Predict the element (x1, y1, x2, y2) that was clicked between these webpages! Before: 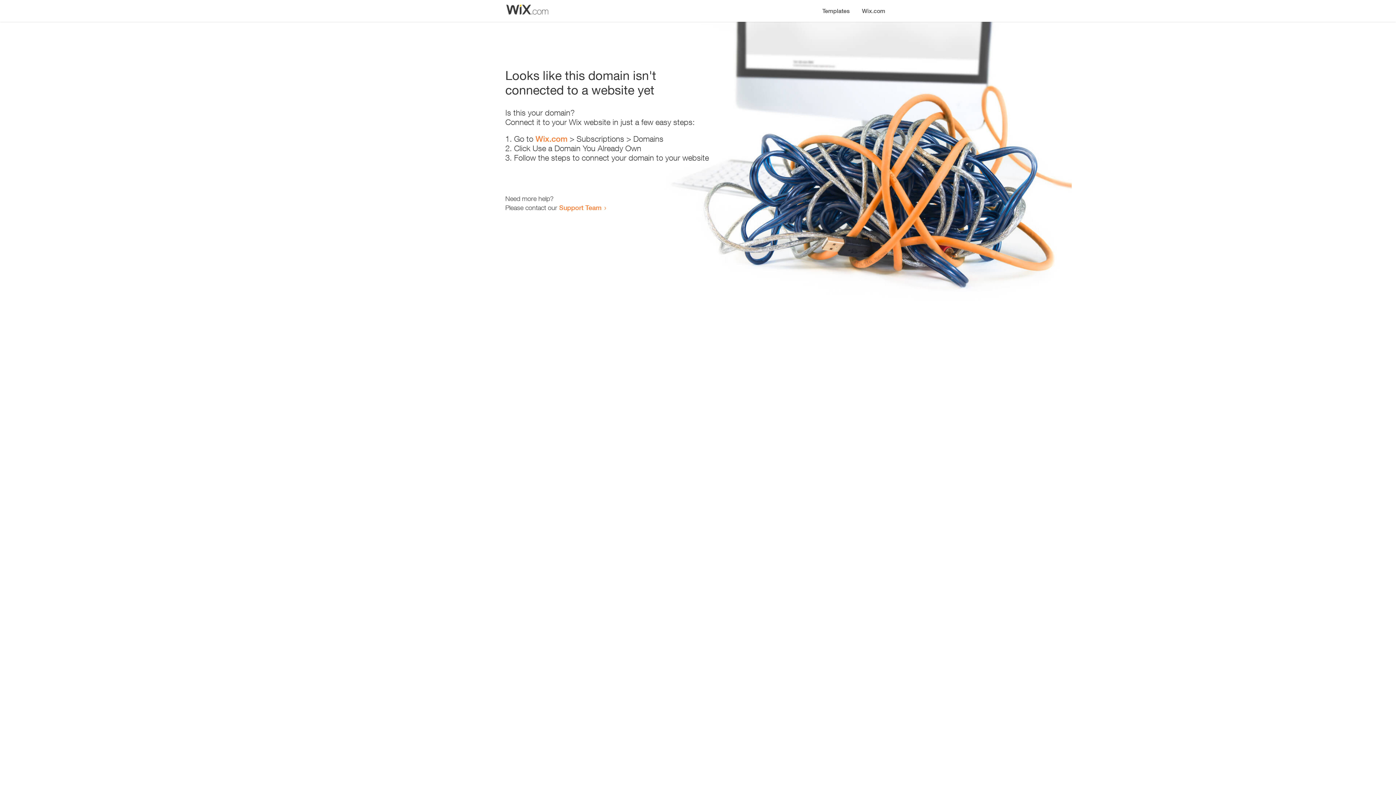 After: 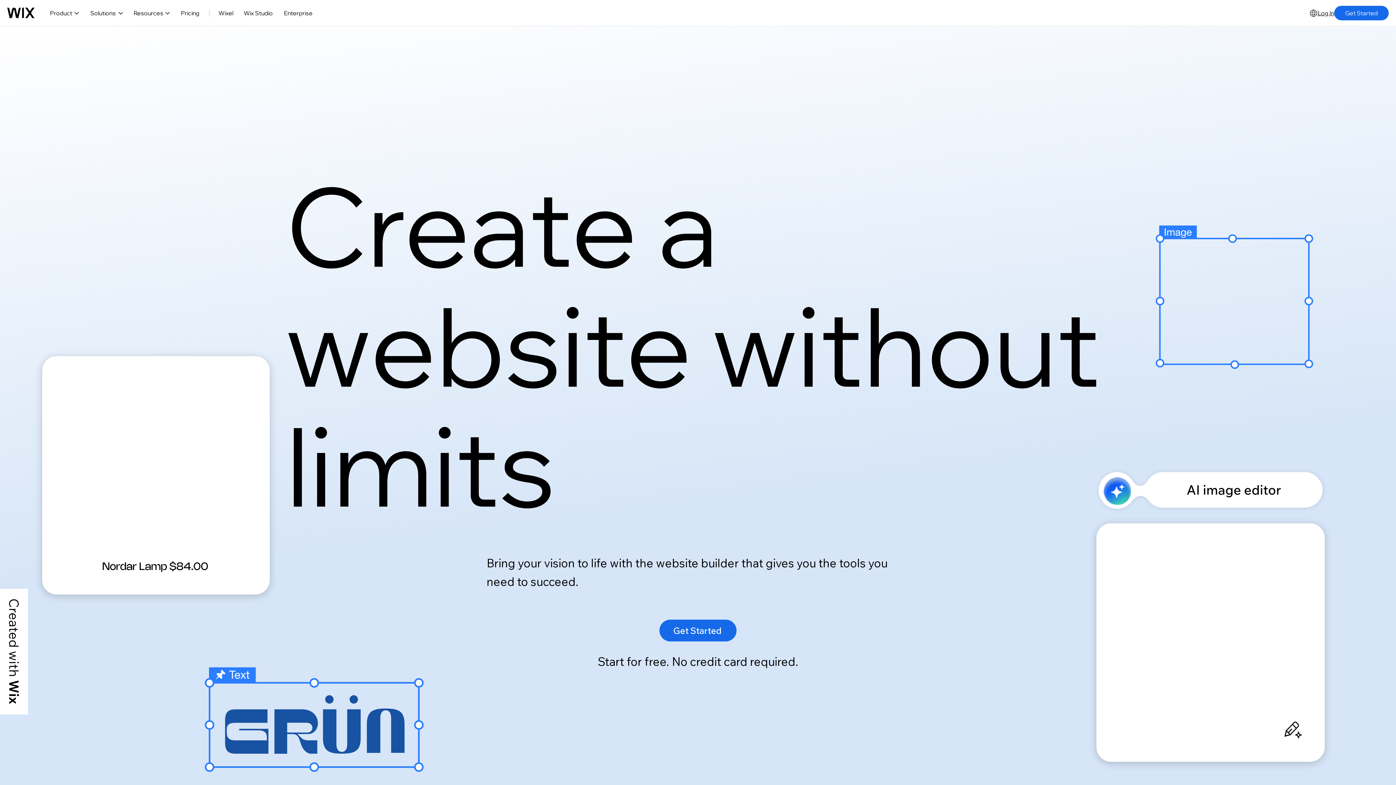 Action: bbox: (856, 0, 890, 14) label: Wix.com